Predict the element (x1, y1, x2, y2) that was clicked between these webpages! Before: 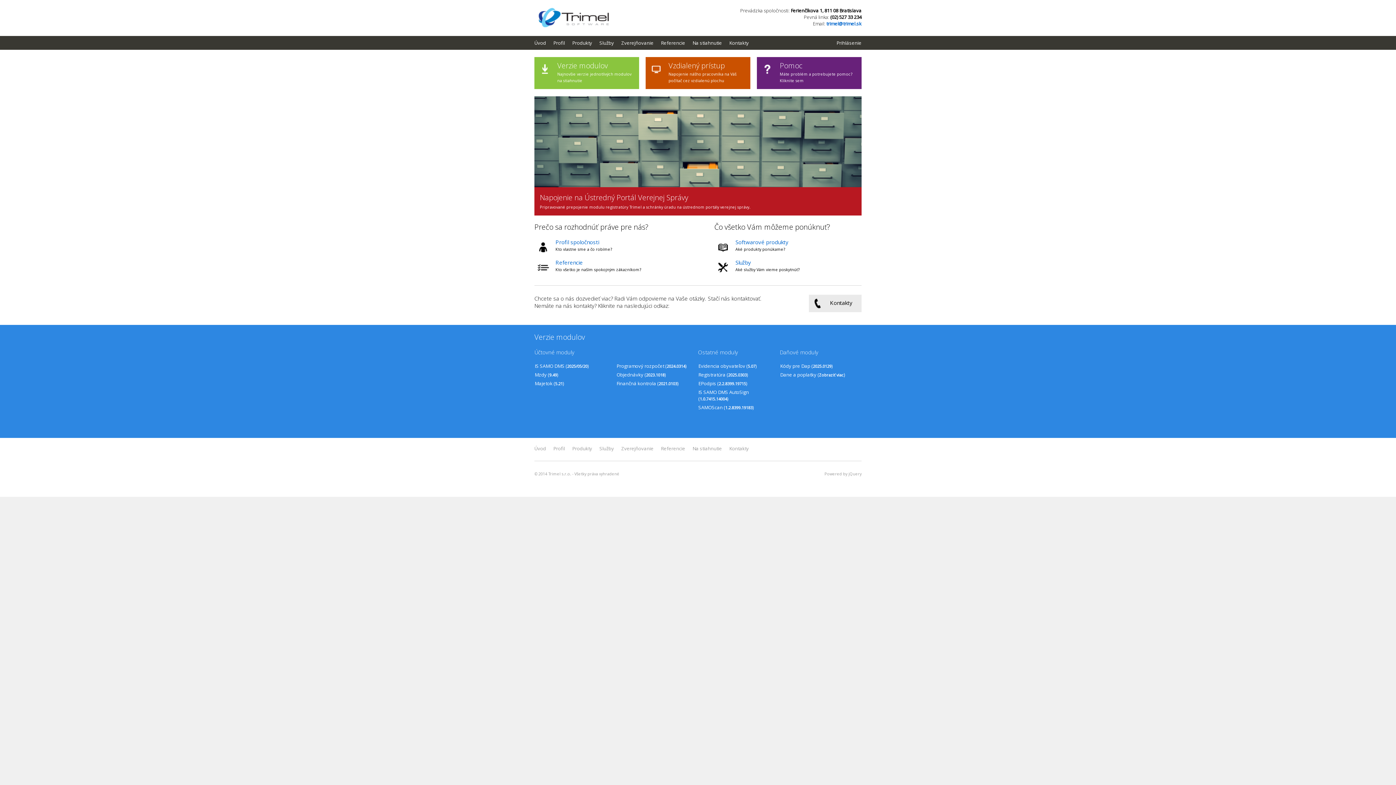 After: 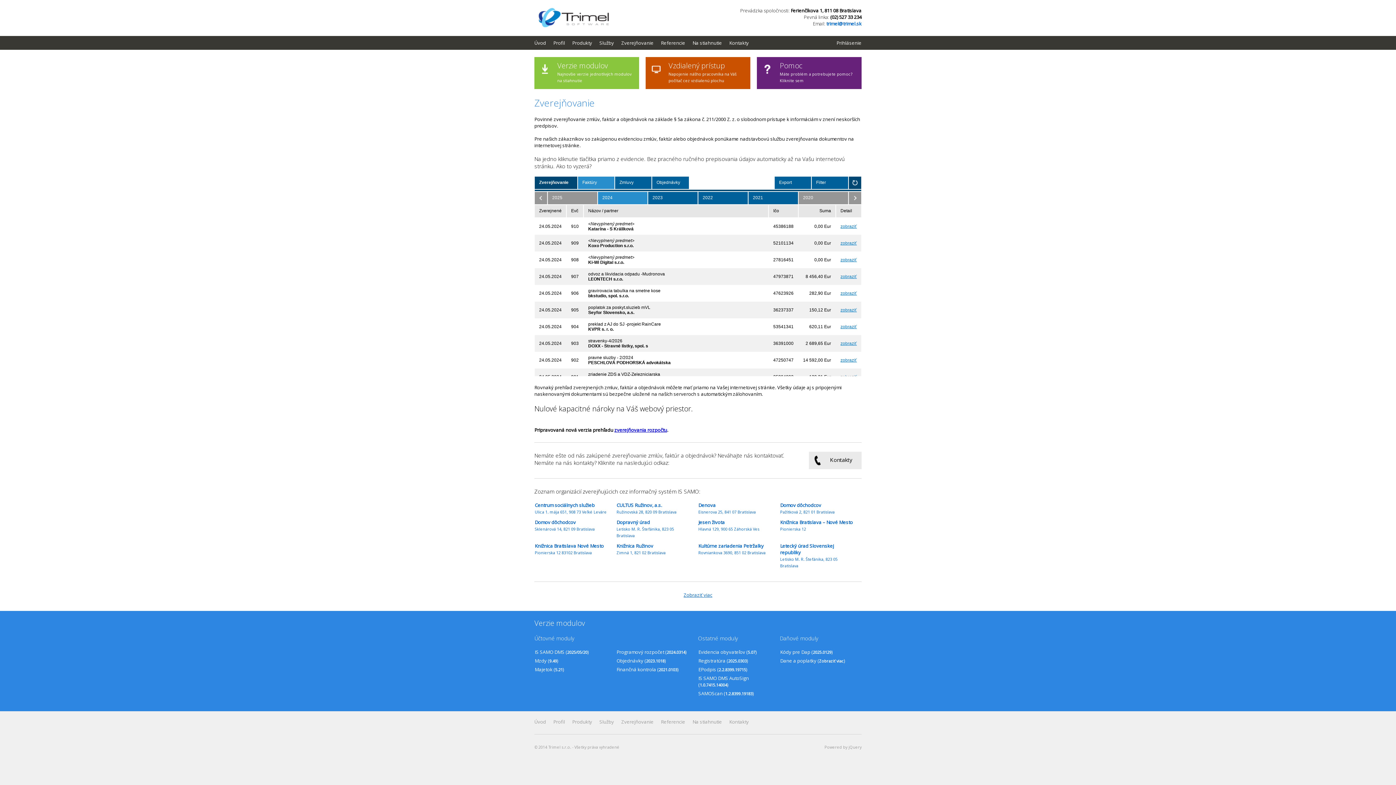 Action: bbox: (621, 445, 653, 452) label: Zverejňovanie